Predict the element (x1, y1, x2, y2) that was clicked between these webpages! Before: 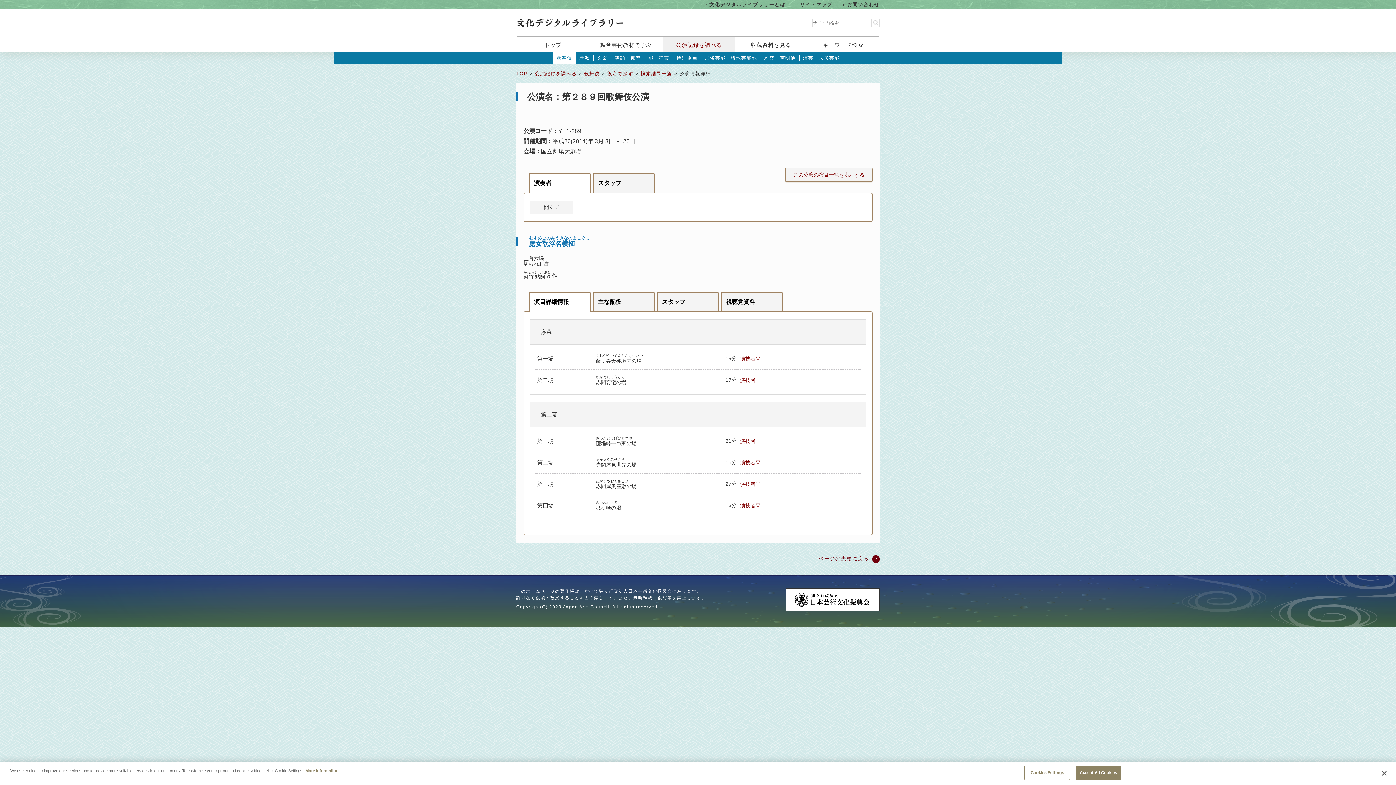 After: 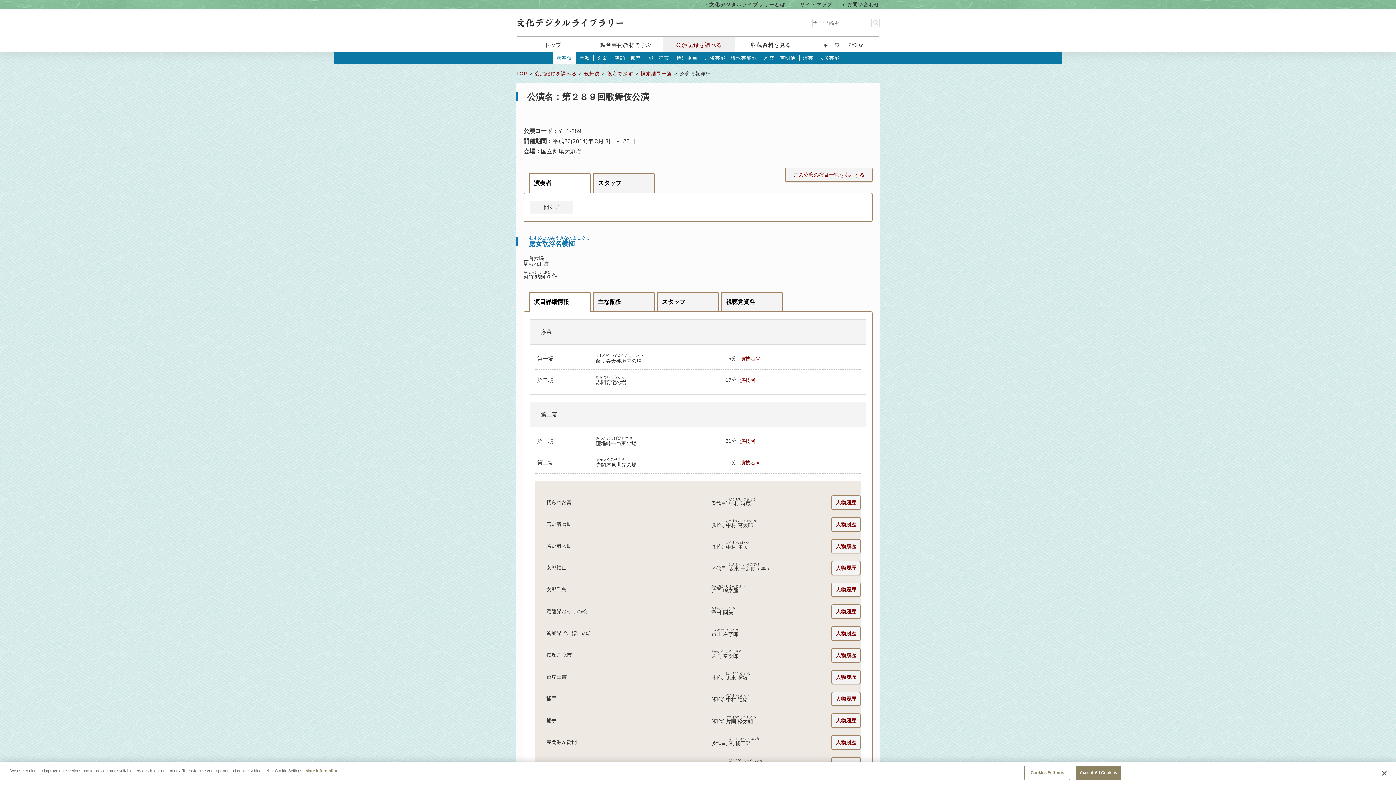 Action: label: 演技者▽ bbox: (740, 460, 760, 465)